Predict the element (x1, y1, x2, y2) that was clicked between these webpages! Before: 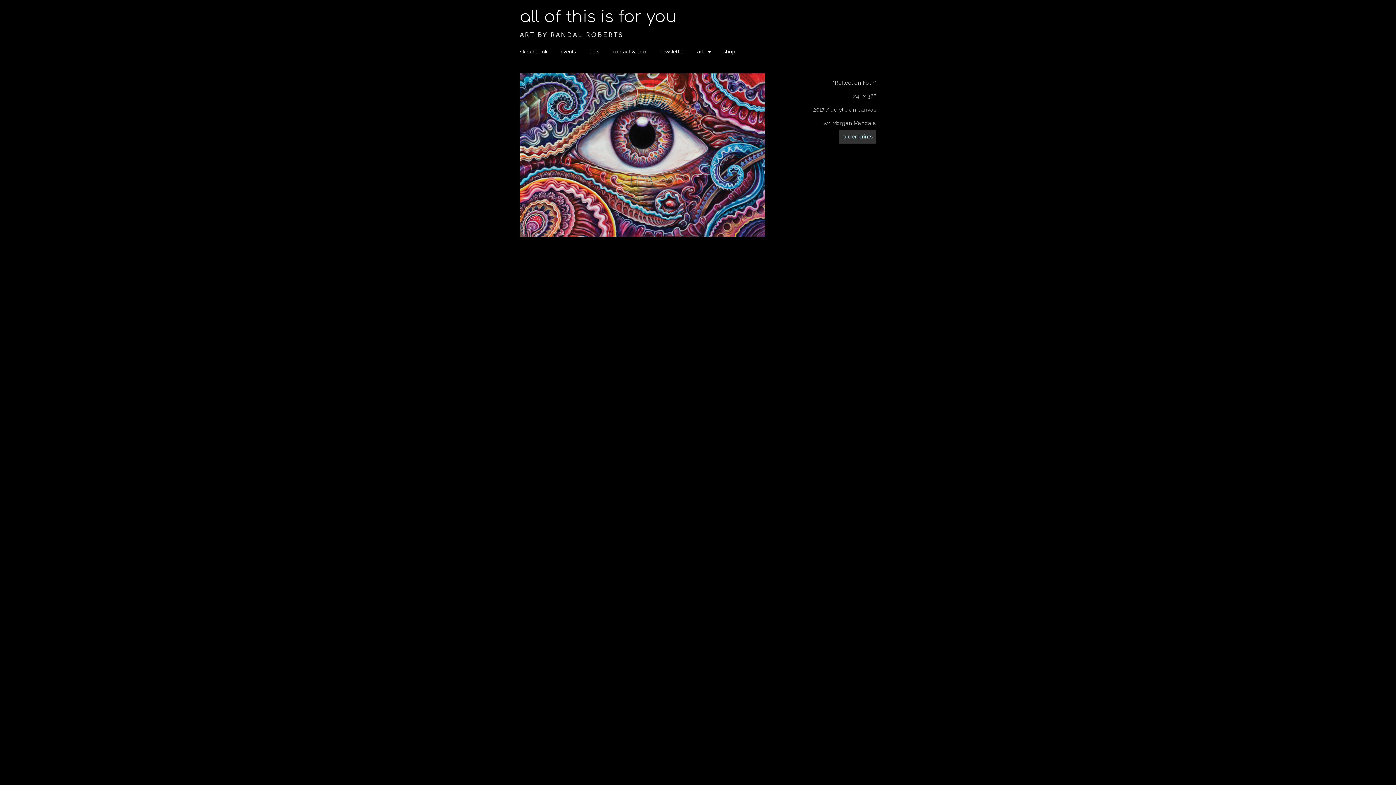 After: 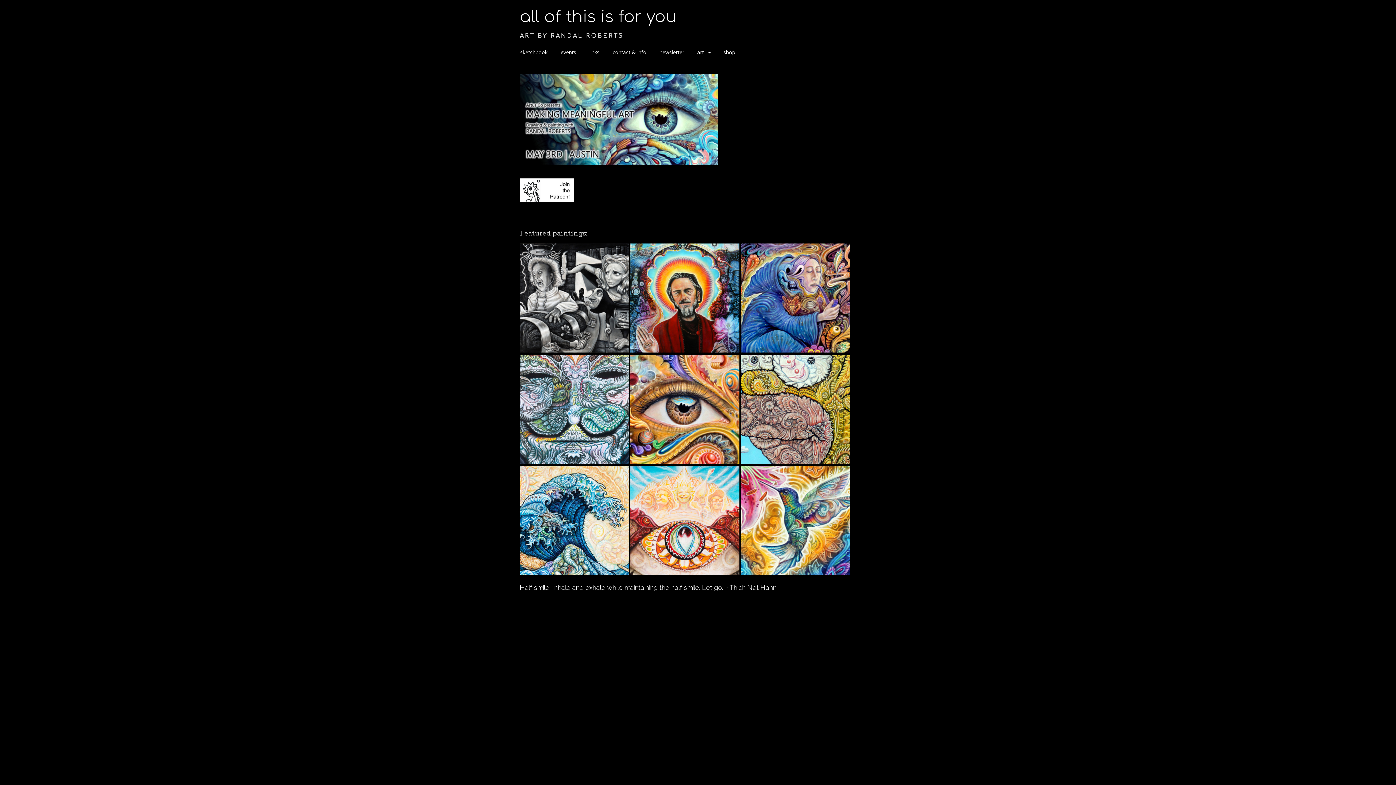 Action: label: all of this is for you bbox: (520, 8, 676, 25)